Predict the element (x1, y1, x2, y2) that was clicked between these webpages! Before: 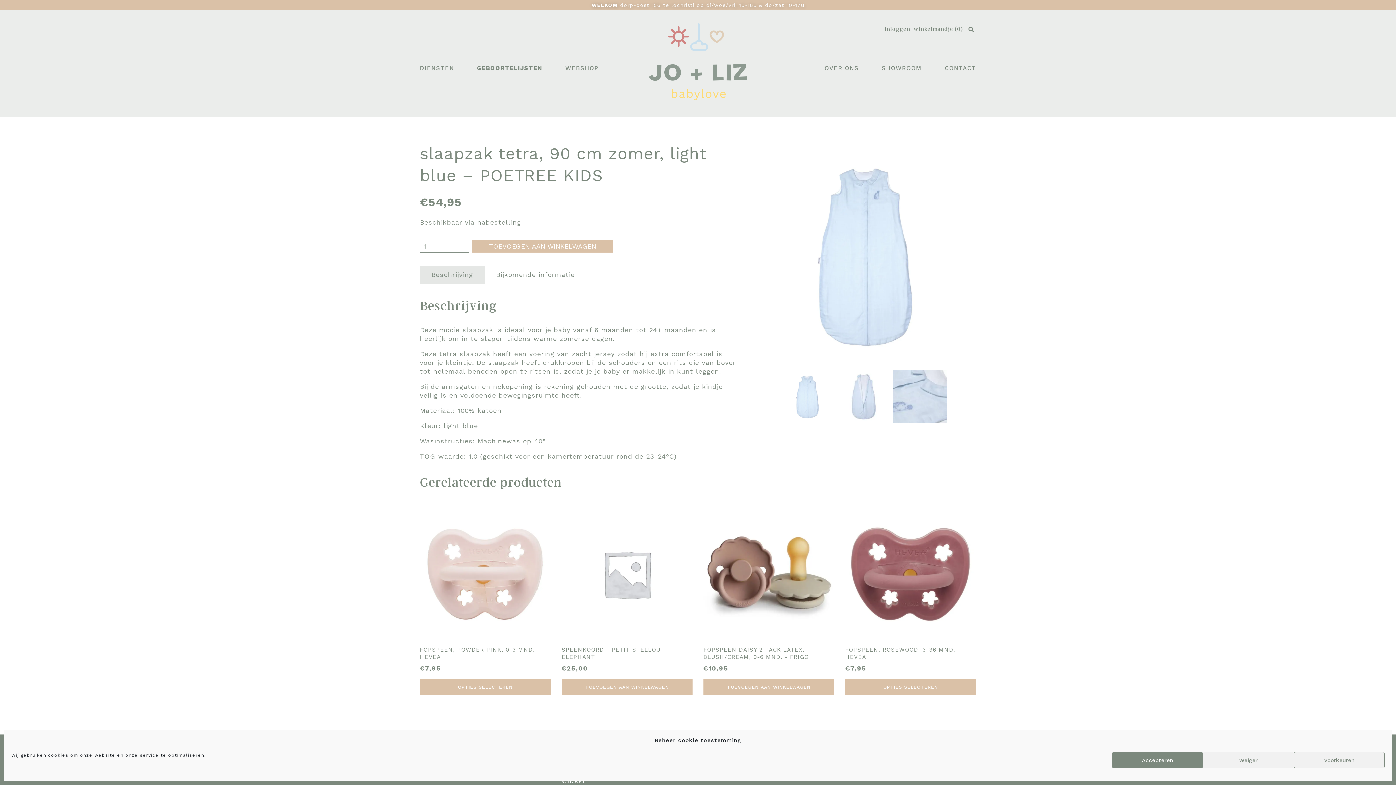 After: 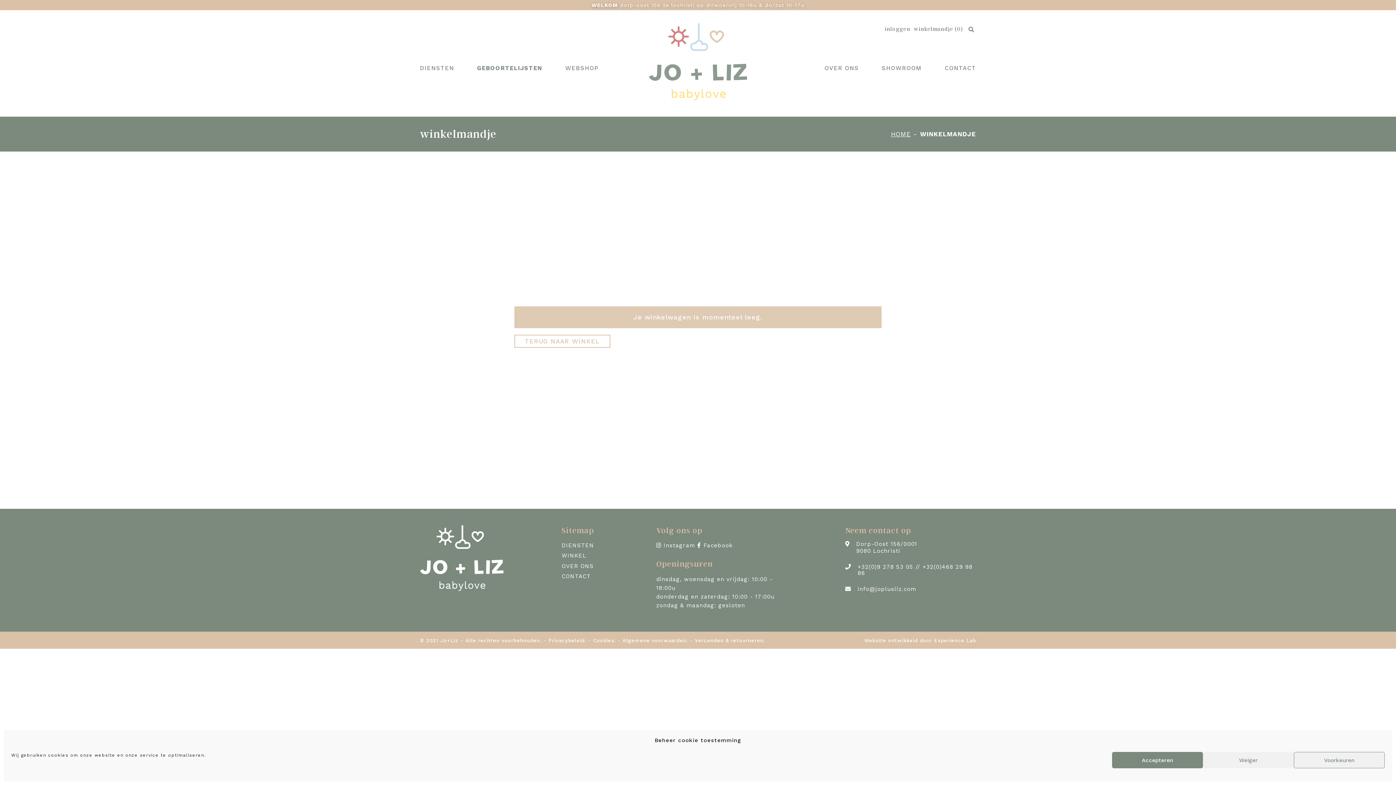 Action: label: winkelmandje (0) bbox: (913, 23, 963, 35)